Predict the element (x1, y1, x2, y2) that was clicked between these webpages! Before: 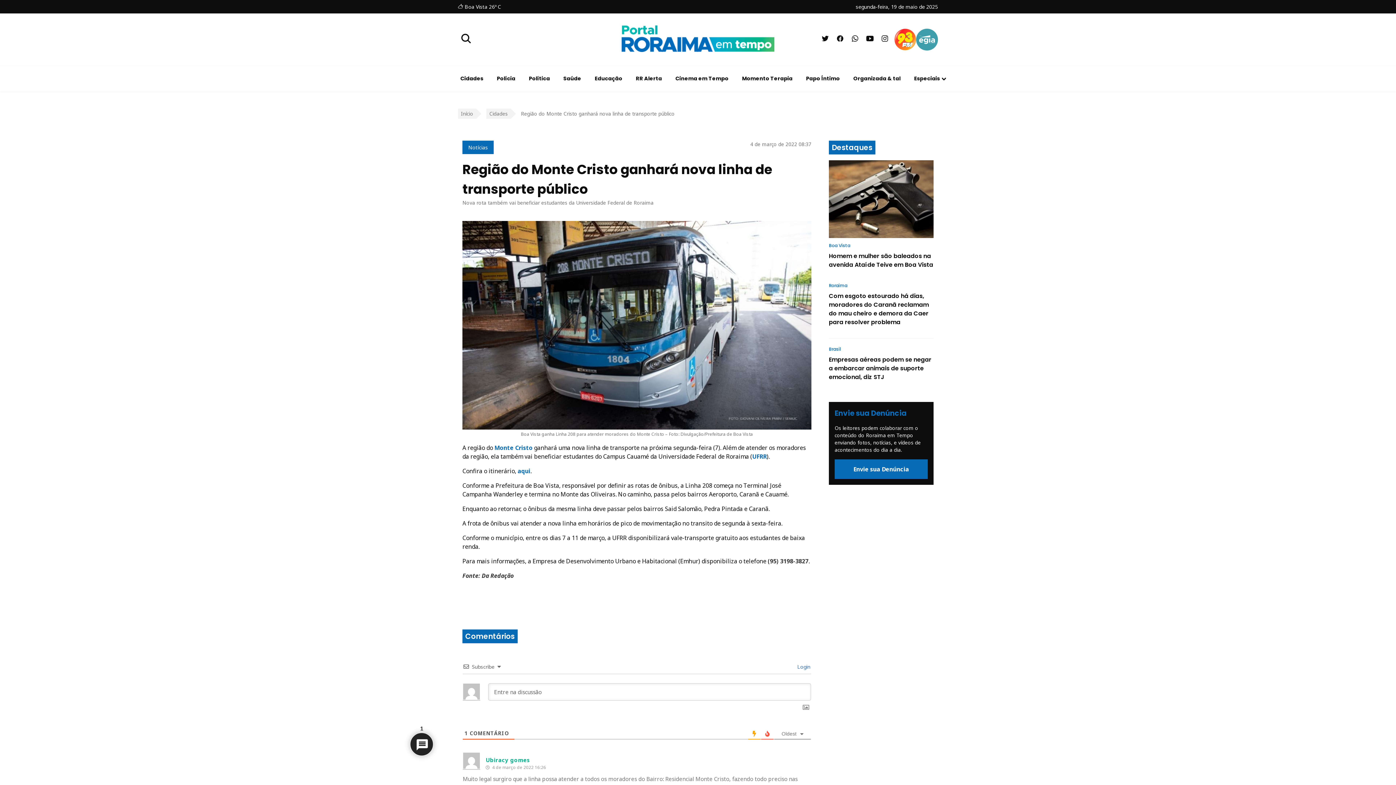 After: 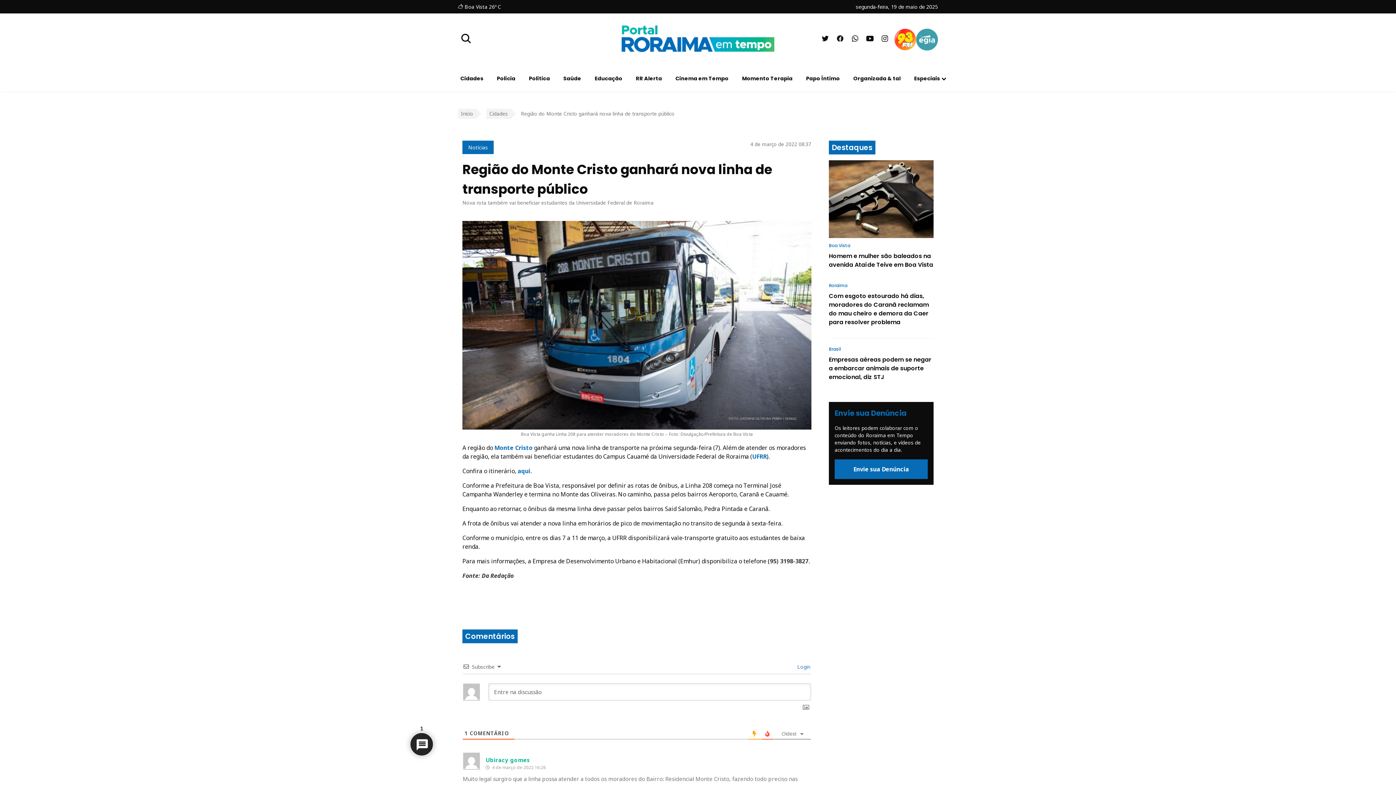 Action: label: Brasil bbox: (829, 346, 933, 355)